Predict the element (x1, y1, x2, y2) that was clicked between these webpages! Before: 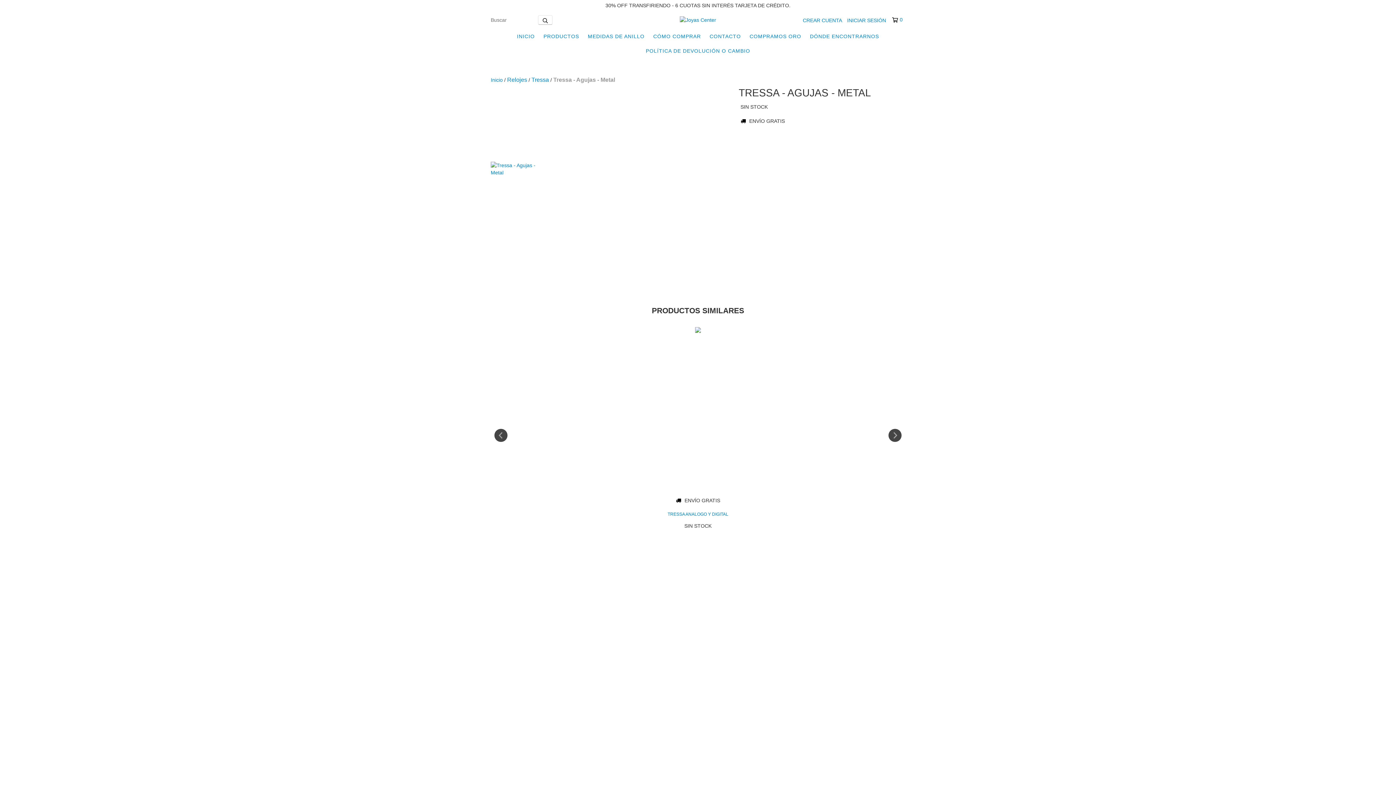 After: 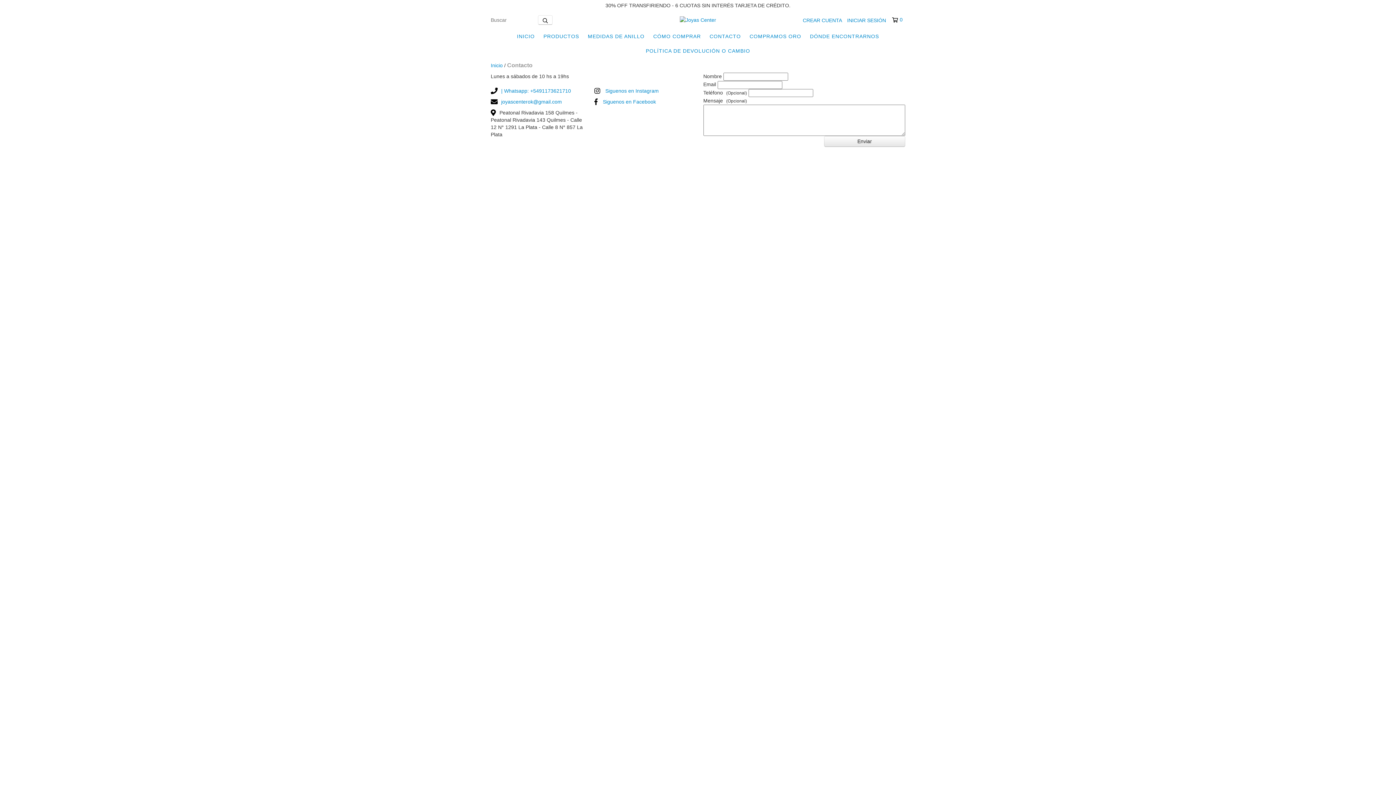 Action: bbox: (746, 29, 805, 43) label: COMPRAMOS ORO